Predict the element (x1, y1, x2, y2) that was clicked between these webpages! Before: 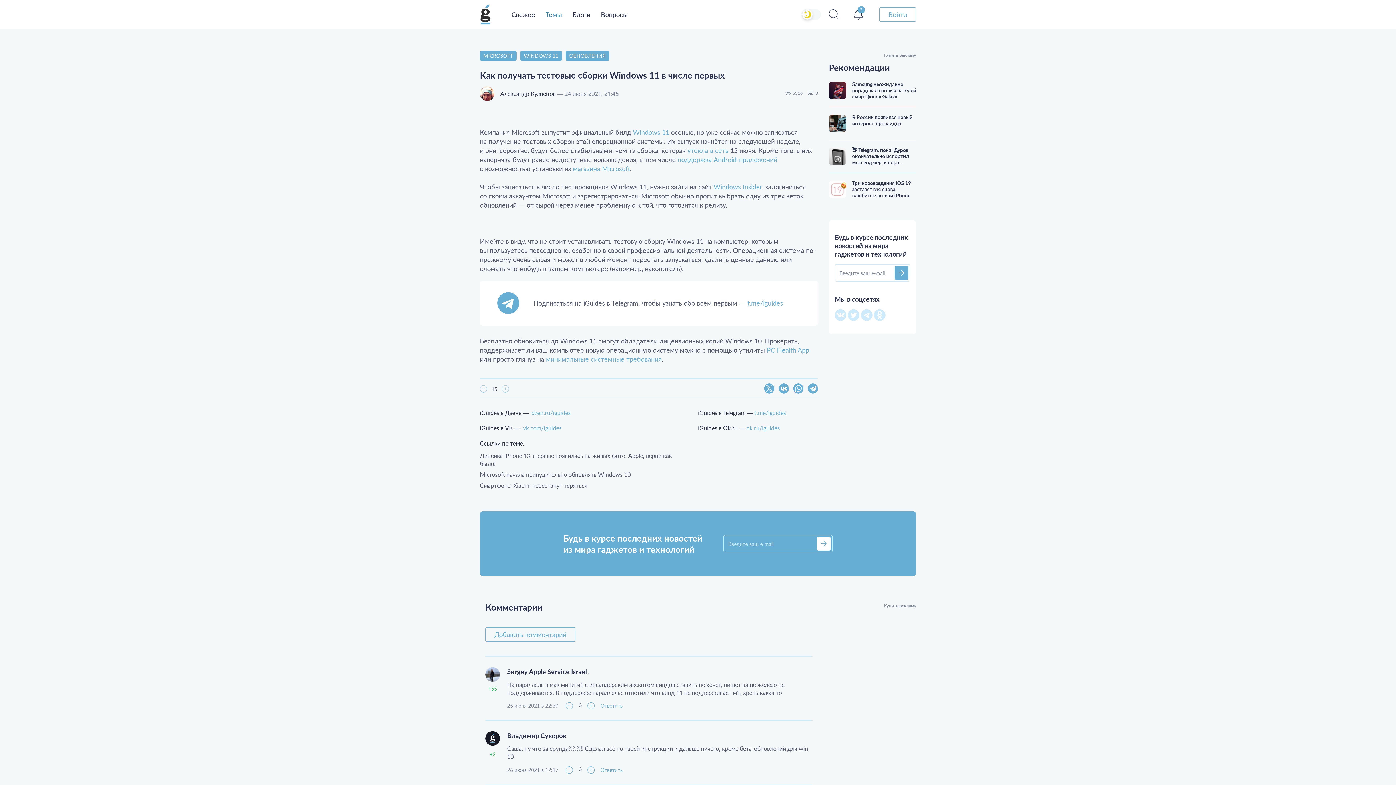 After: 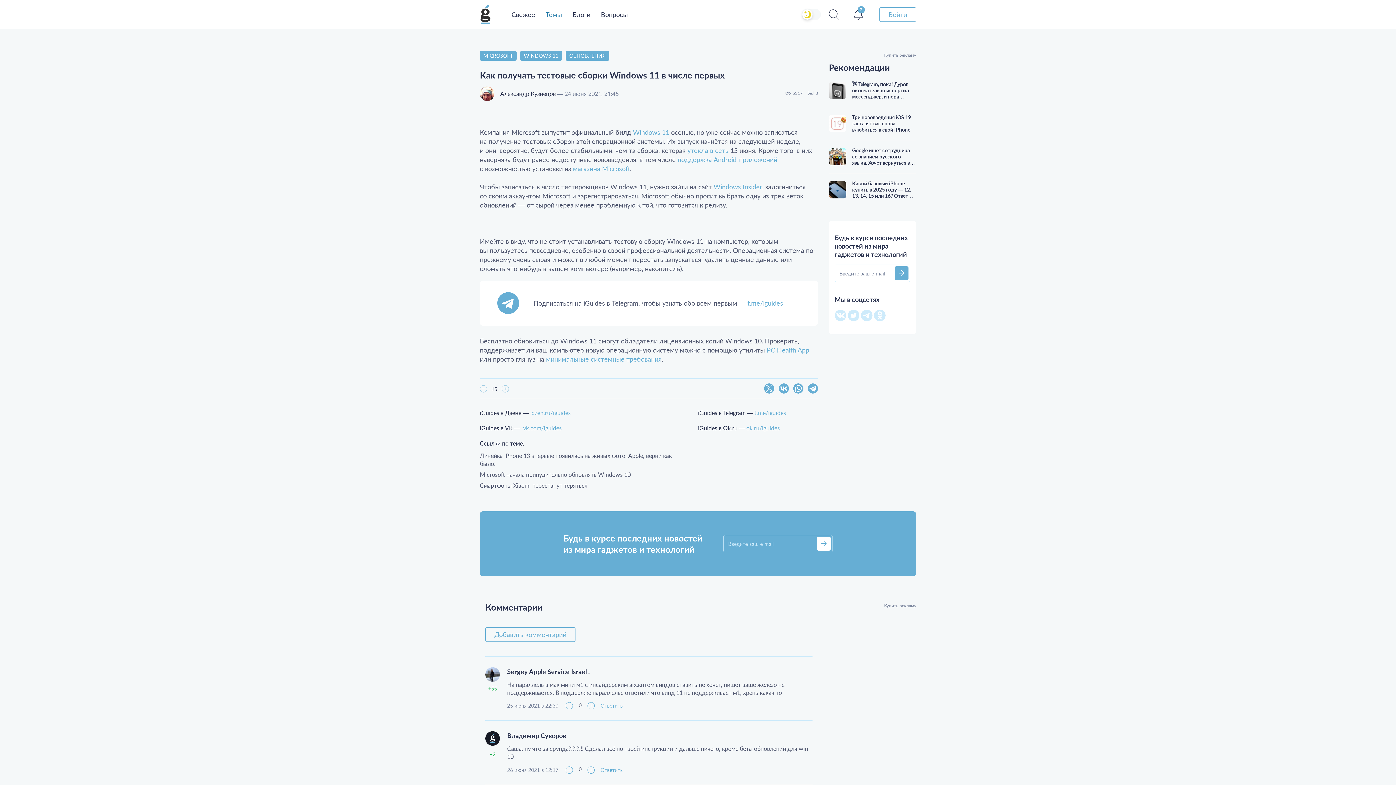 Action: bbox: (894, 266, 908, 280)